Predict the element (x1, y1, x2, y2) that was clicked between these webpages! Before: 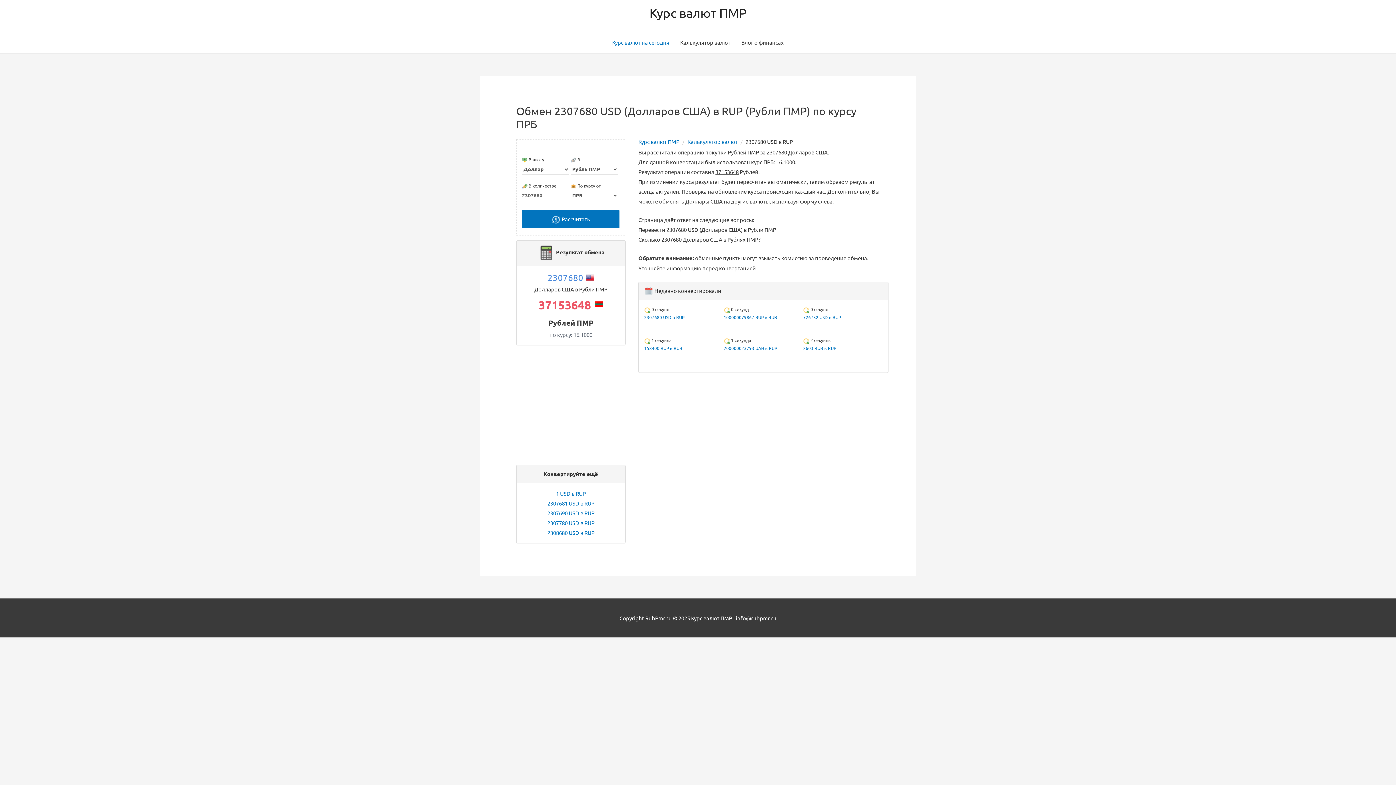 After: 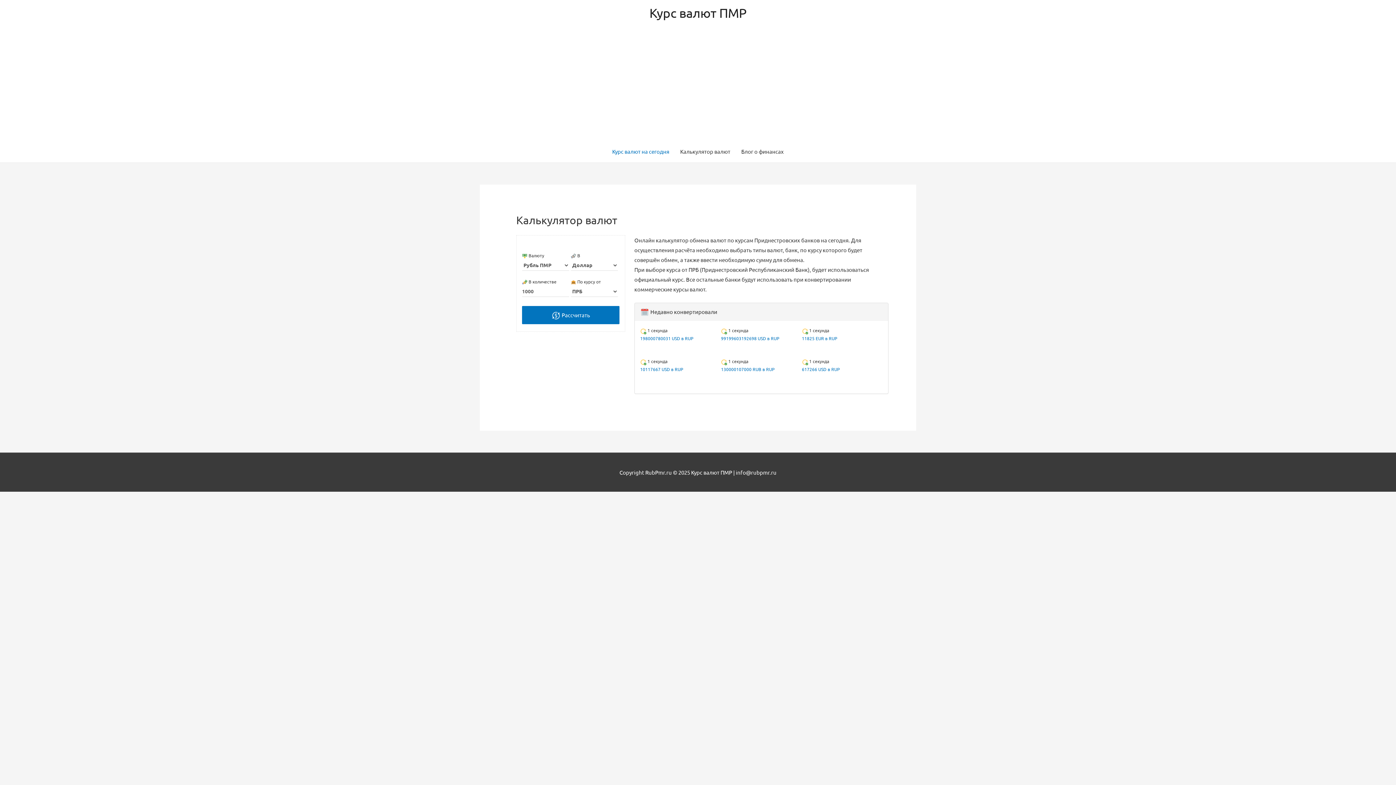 Action: bbox: (687, 138, 737, 144) label: Калькулятор валют